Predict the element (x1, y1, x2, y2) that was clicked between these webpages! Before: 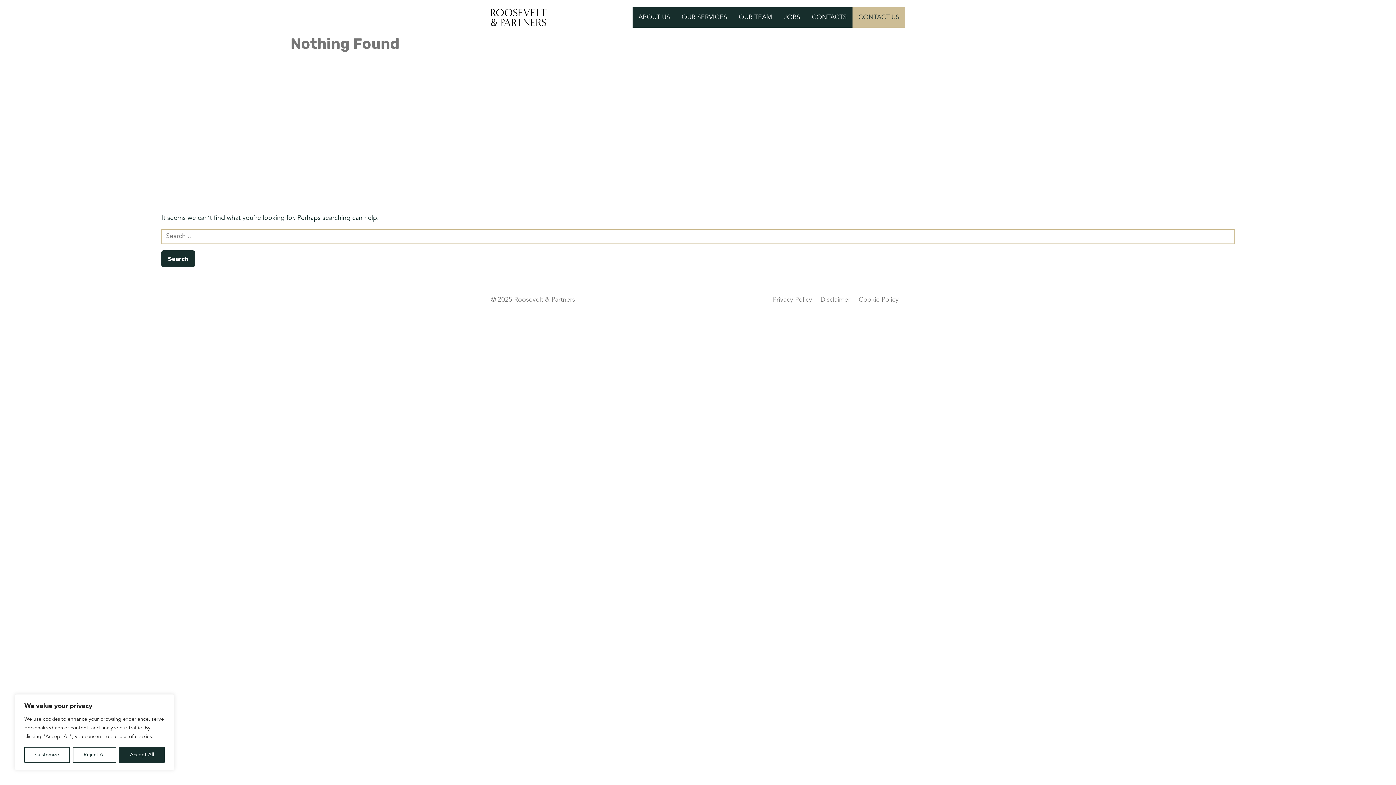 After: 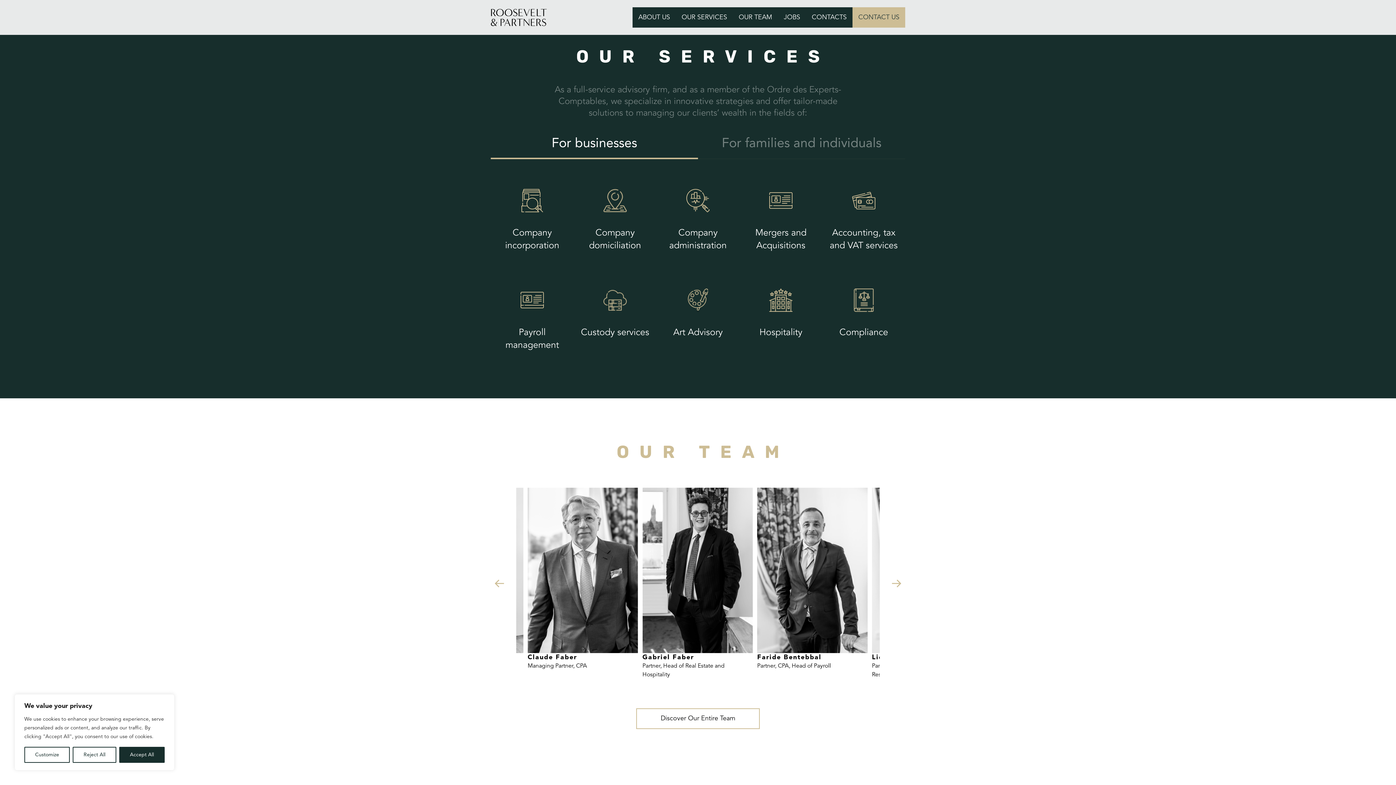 Action: bbox: (681, 14, 727, 20) label: OUR SERVICES